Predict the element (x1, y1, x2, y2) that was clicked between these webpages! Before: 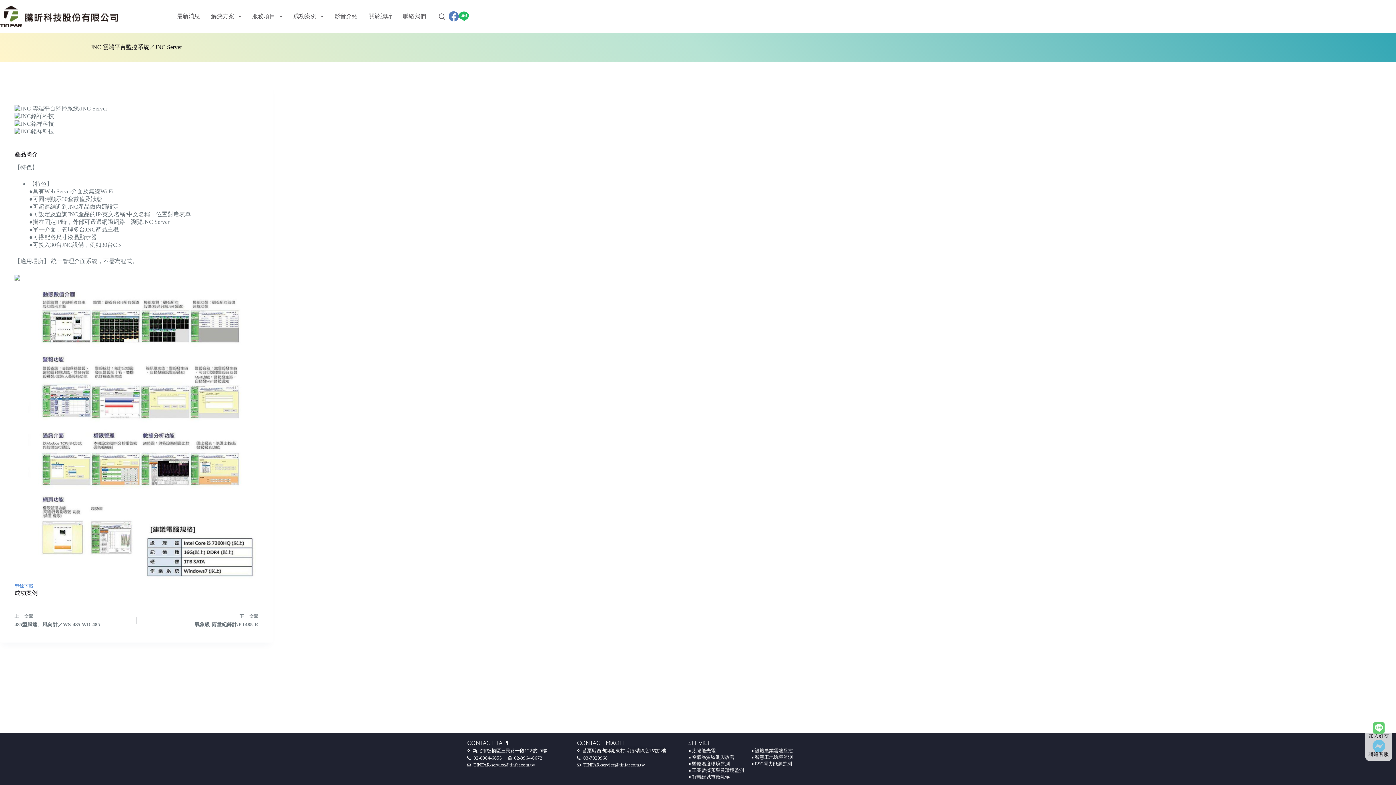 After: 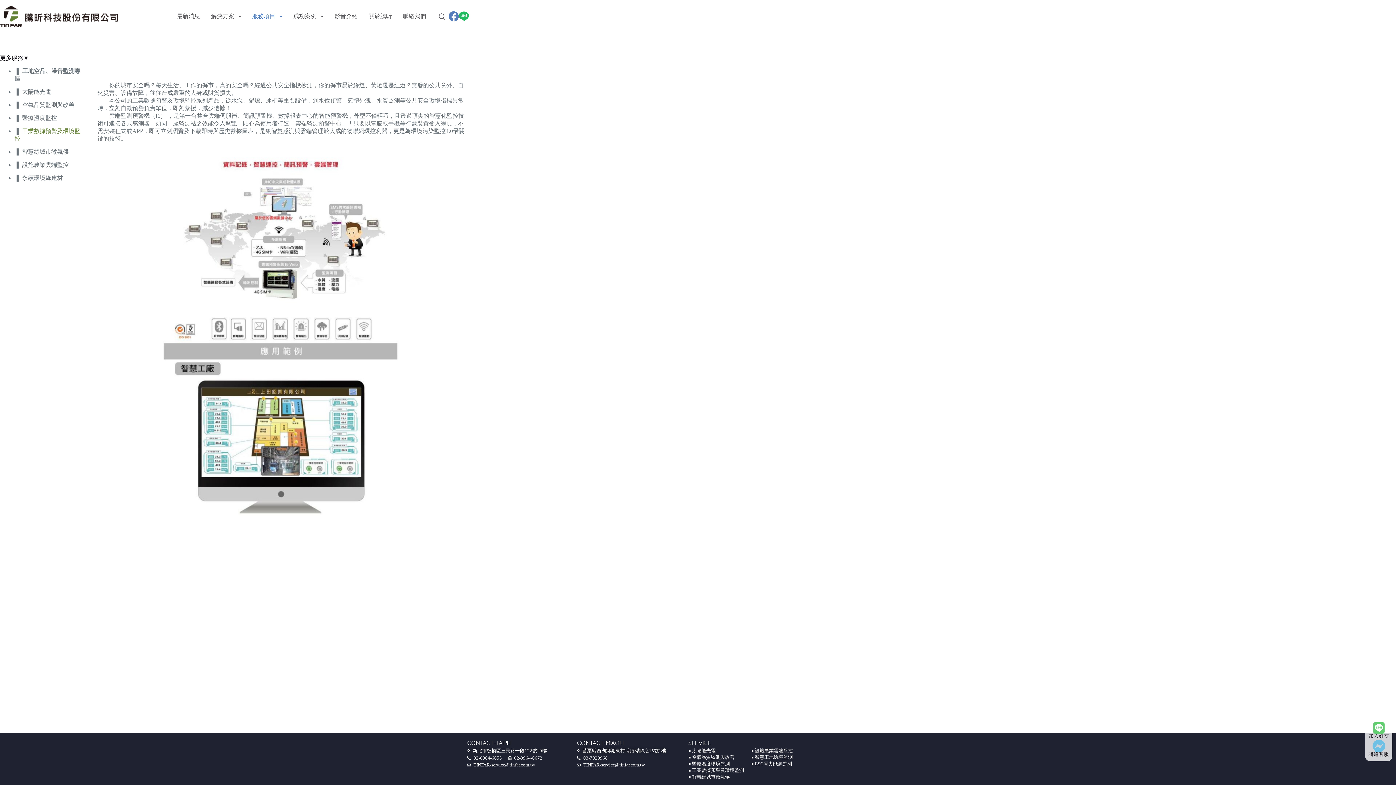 Action: bbox: (688, 767, 744, 774) label: ￭ 工業數據預警及環境監測